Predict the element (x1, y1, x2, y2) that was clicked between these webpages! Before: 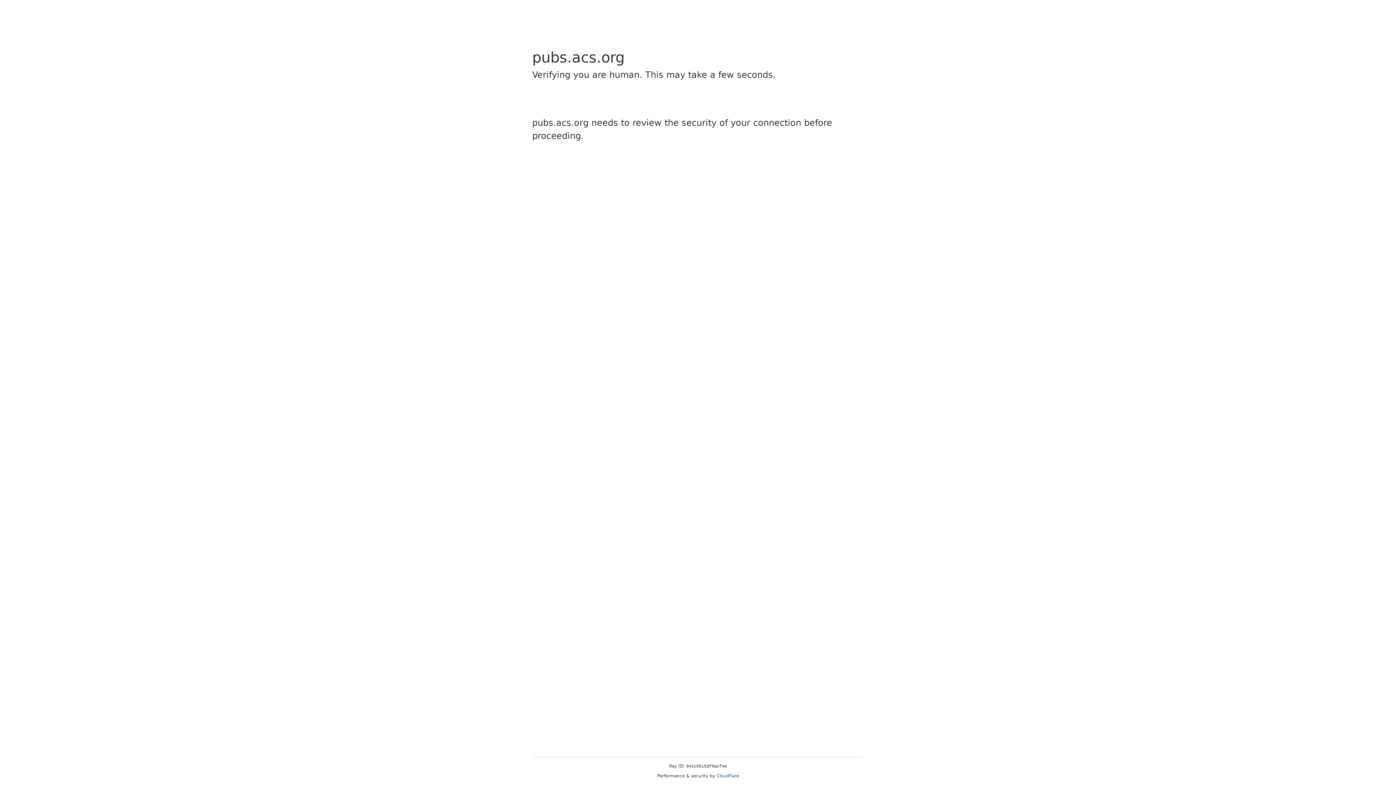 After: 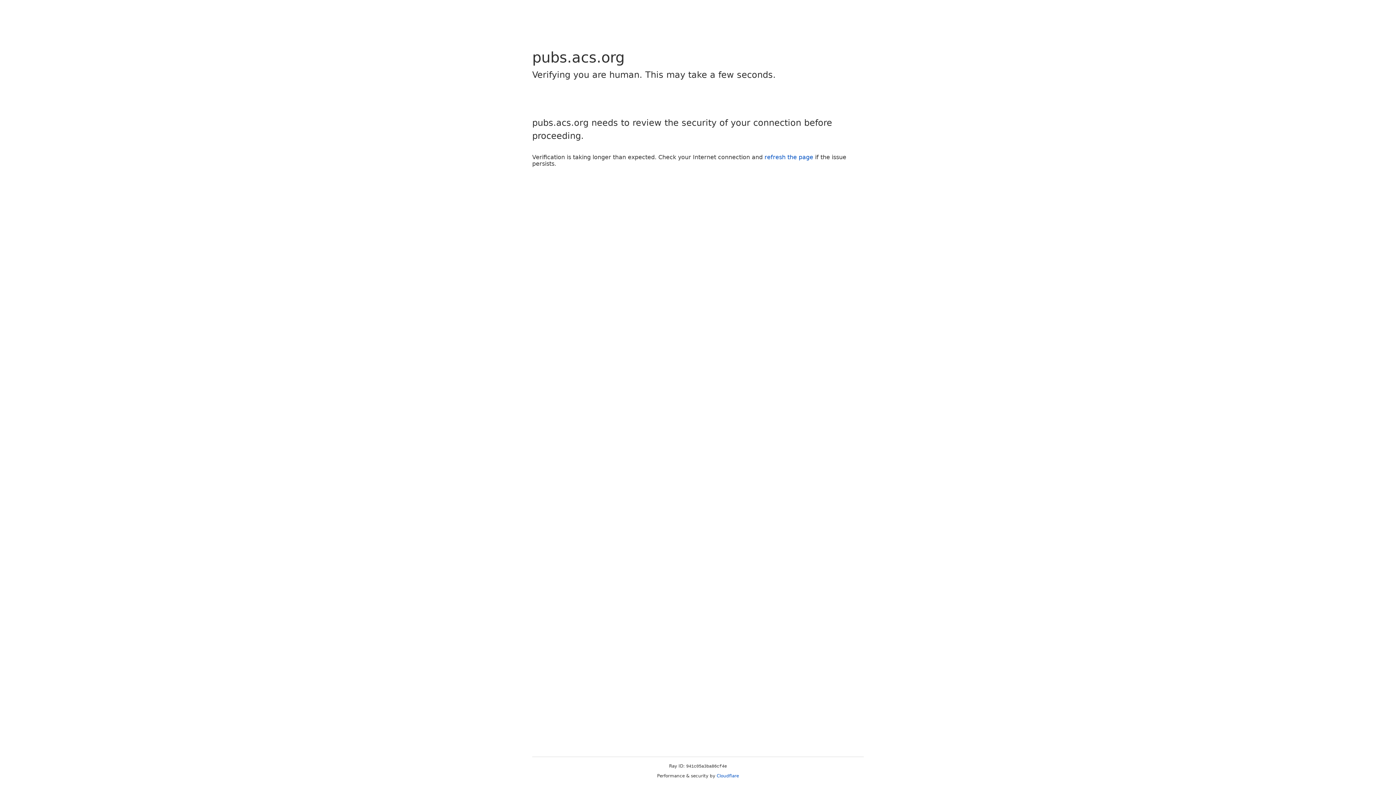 Action: bbox: (716, 773, 739, 778) label: Cloudflare